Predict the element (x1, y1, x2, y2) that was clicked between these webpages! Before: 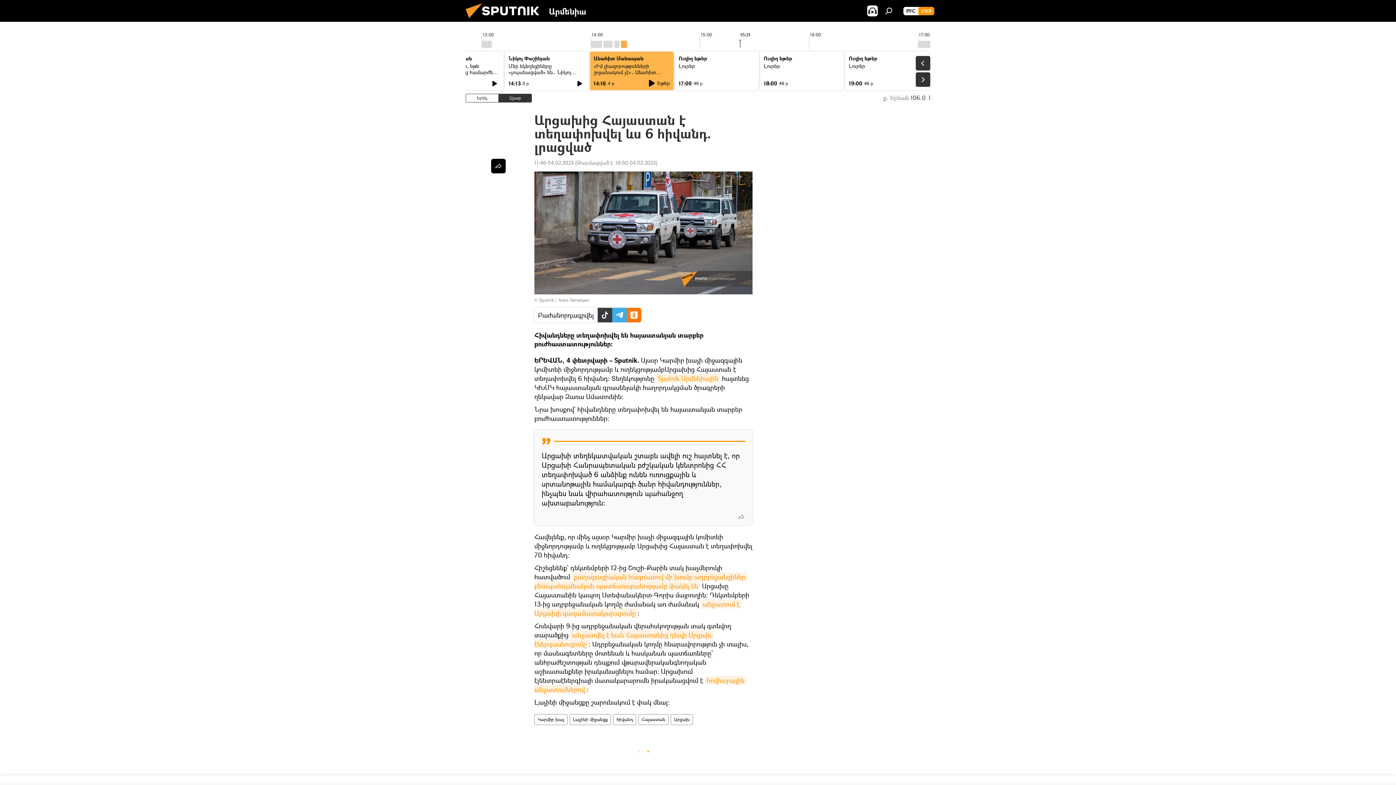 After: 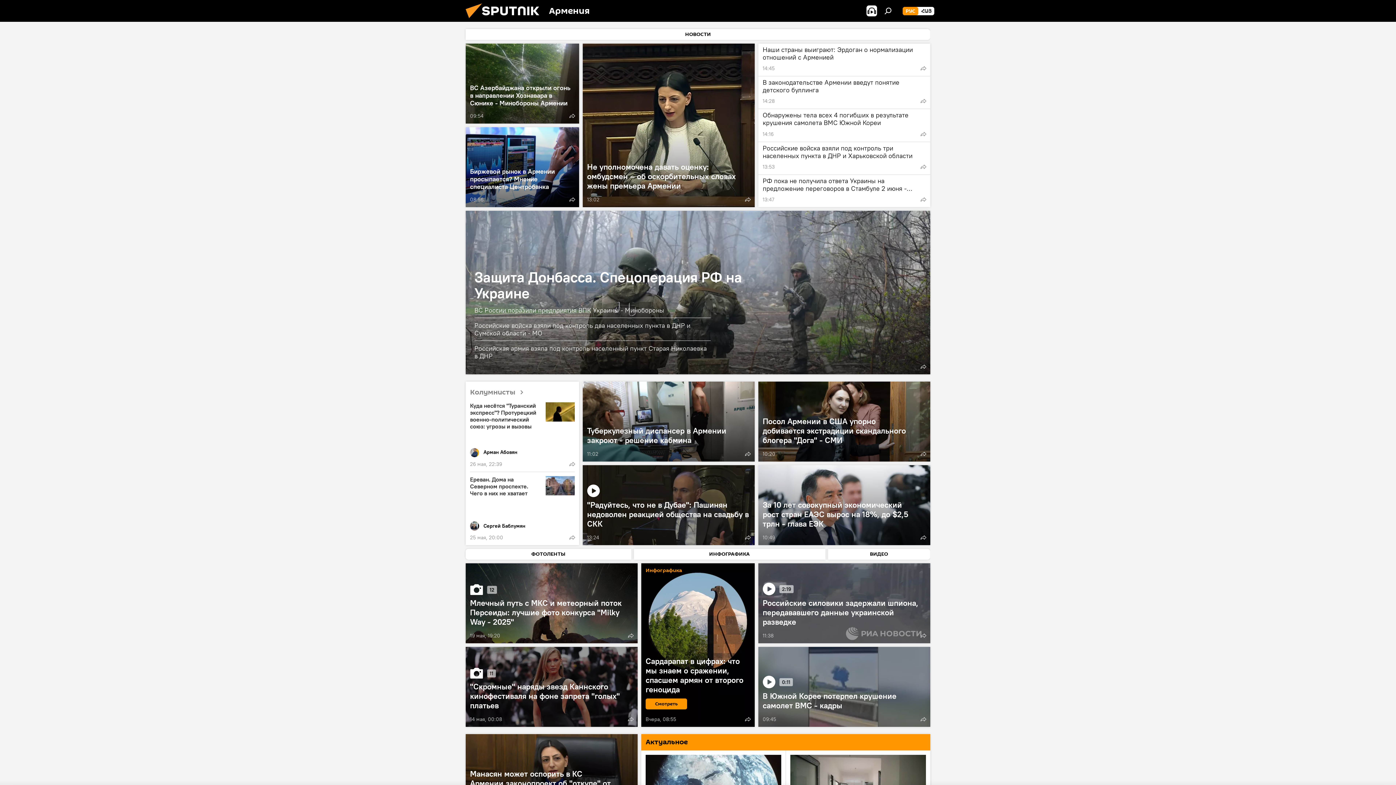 Action: bbox: (903, 6, 918, 15) label: РУС